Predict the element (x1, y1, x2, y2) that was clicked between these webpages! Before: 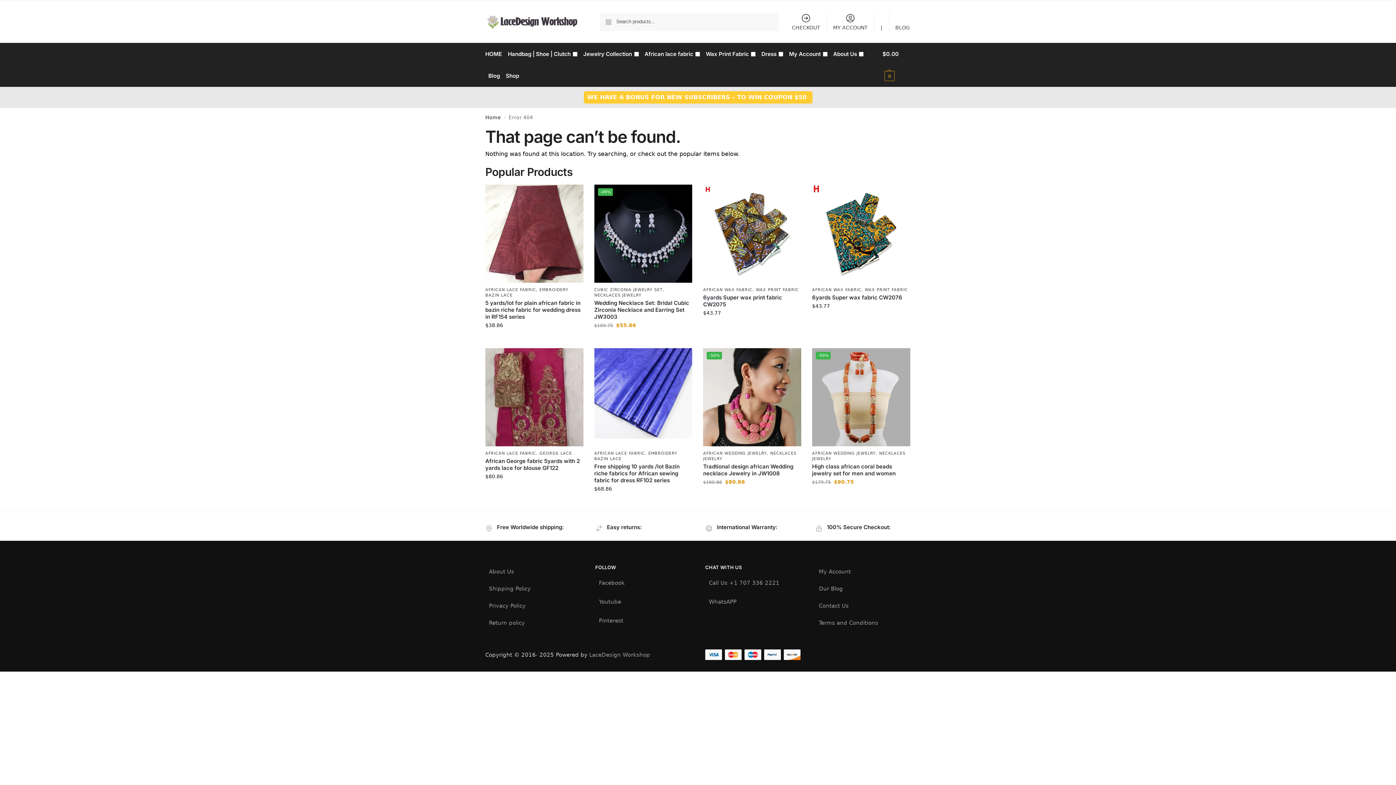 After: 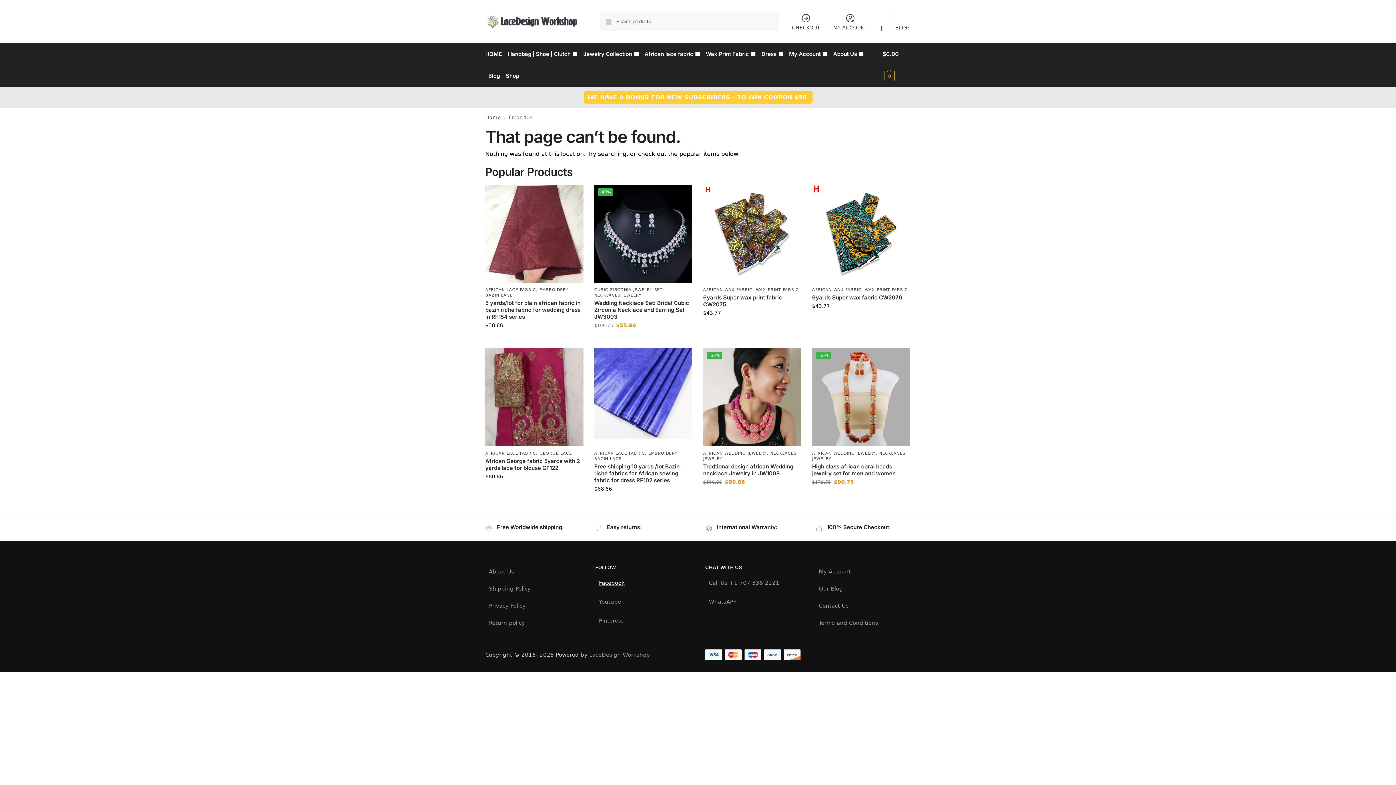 Action: label: Facebook bbox: (595, 575, 628, 583)